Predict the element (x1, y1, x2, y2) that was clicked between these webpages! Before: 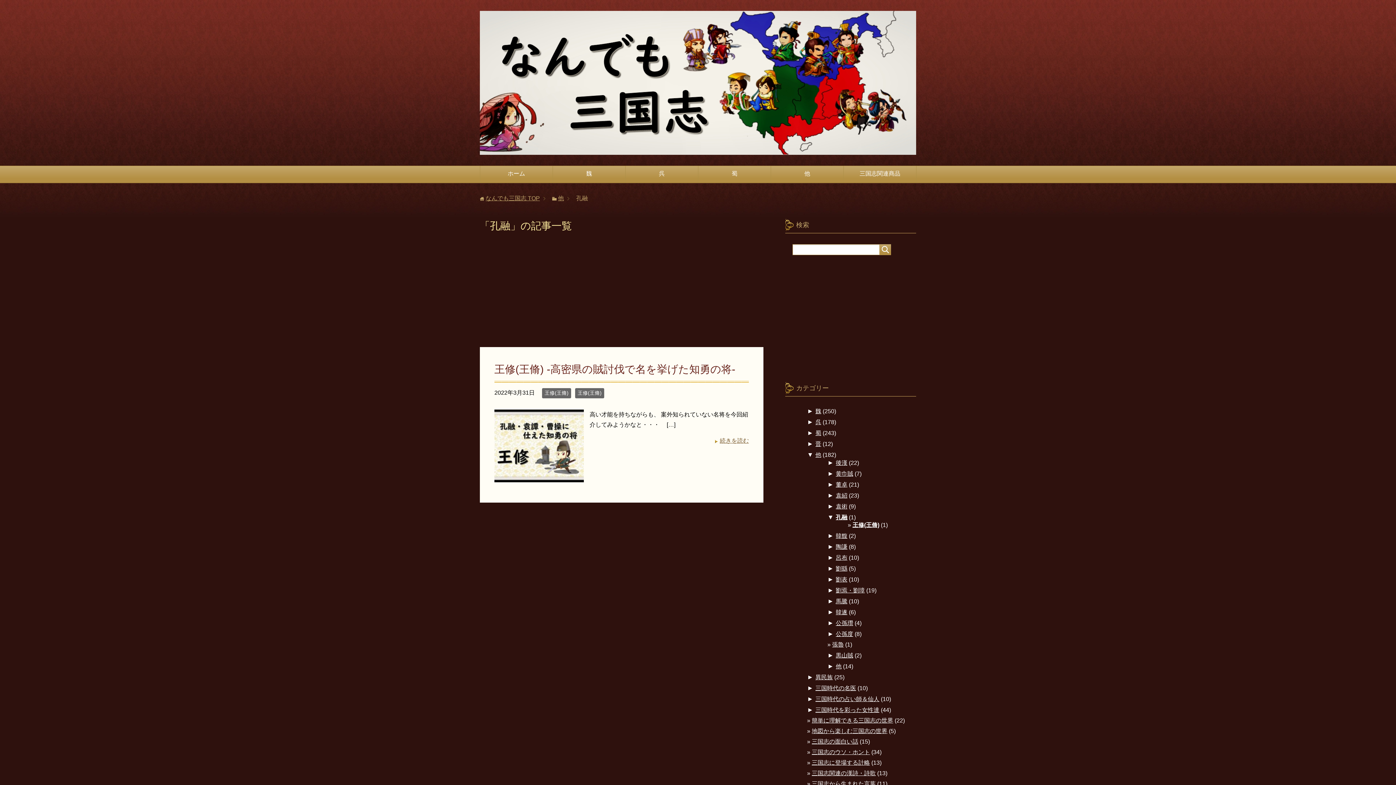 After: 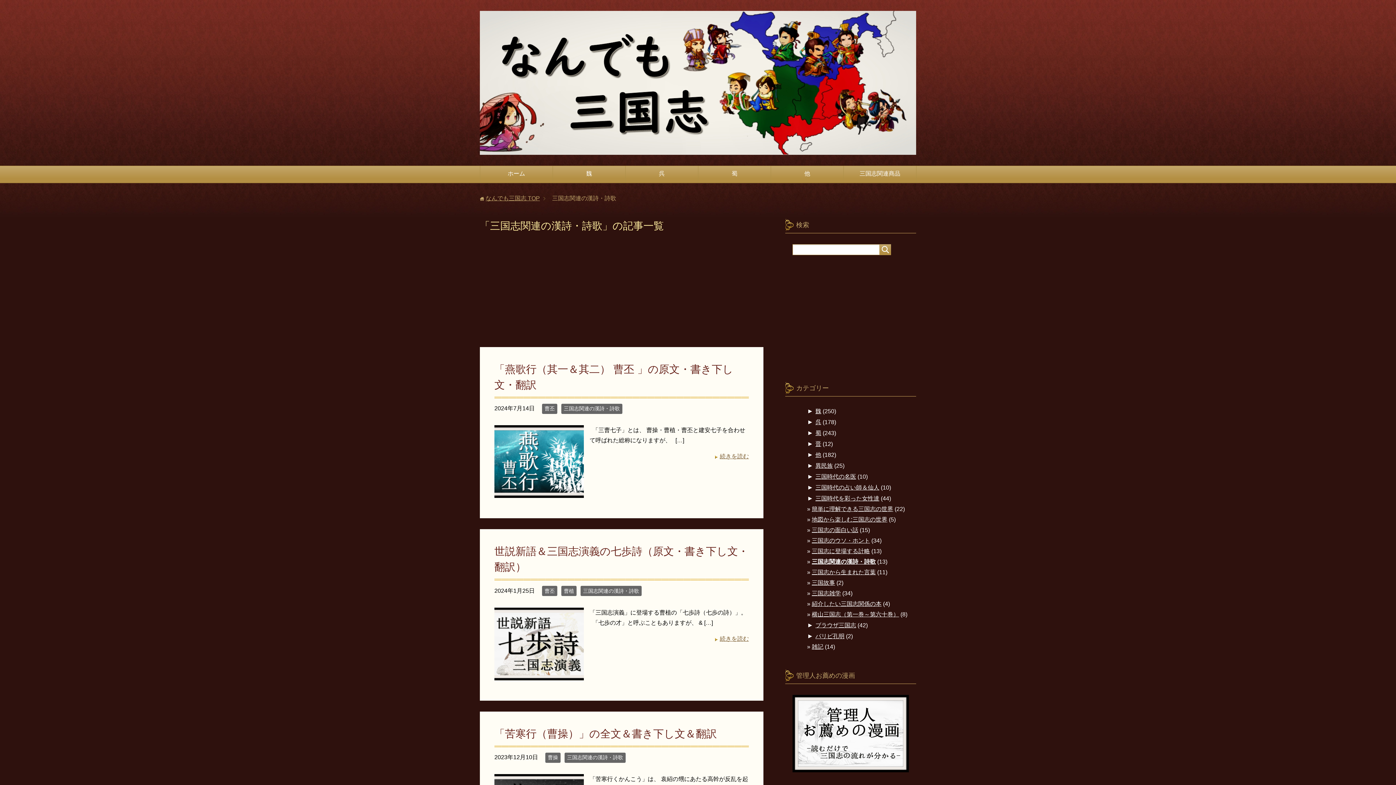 Action: label: 三国志関連の漢詩・詩歌 bbox: (812, 770, 876, 776)